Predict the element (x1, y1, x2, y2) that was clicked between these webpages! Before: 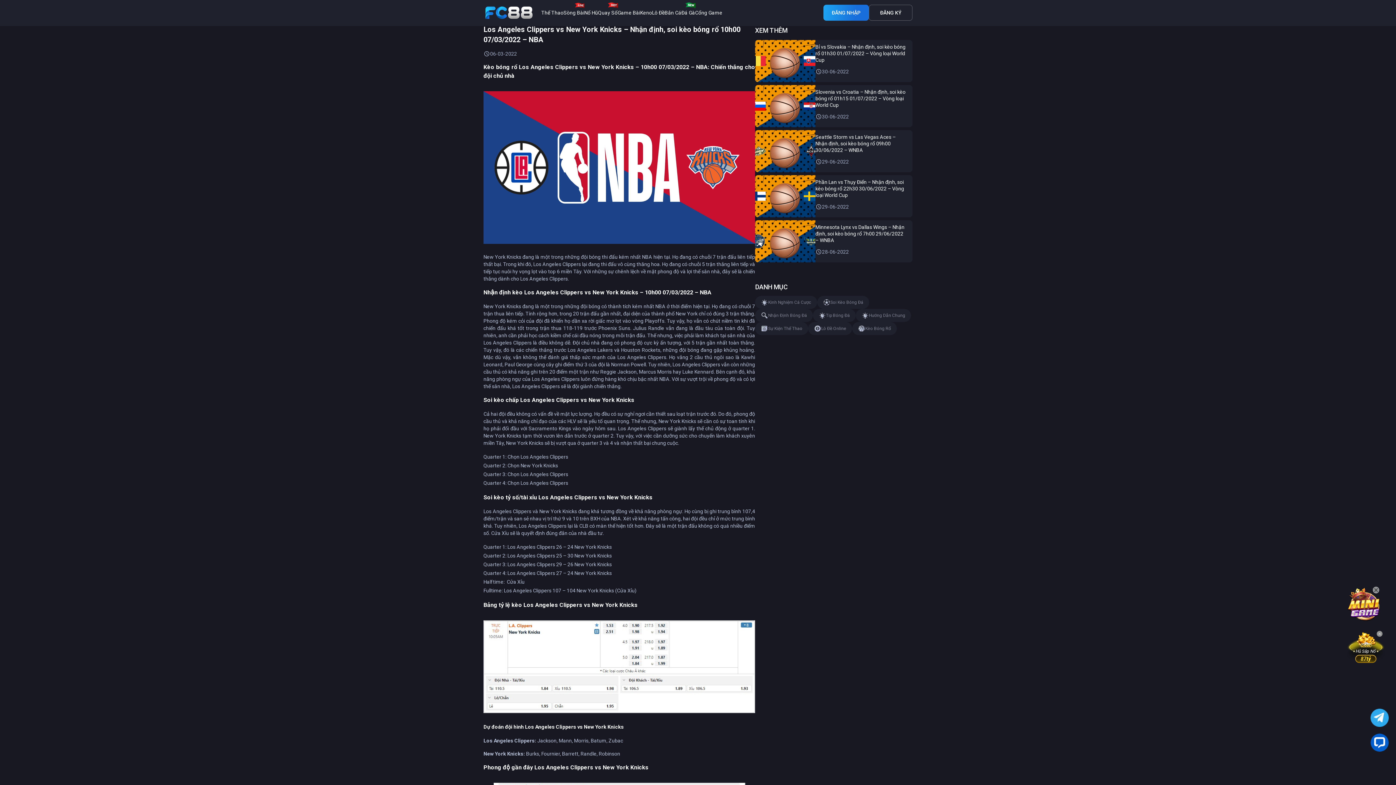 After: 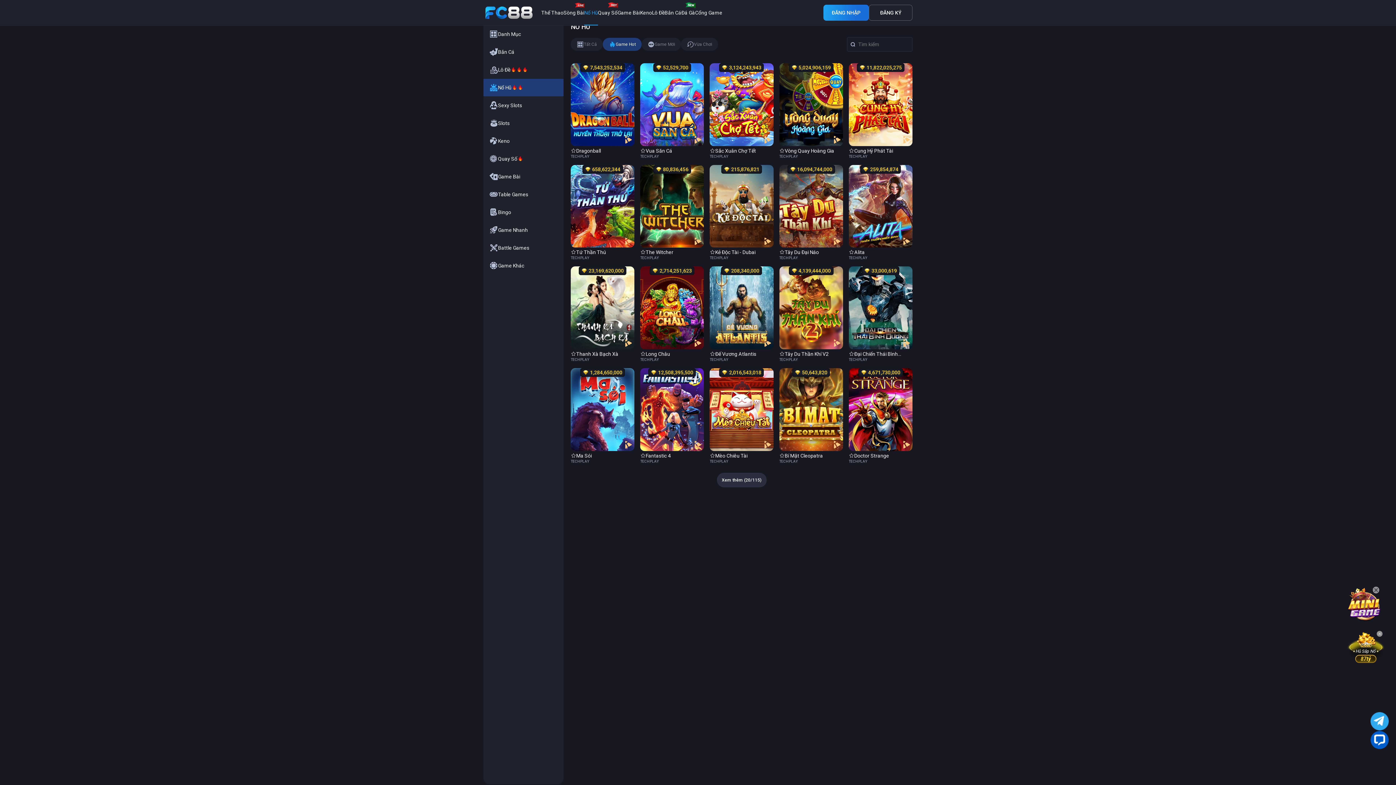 Action: bbox: (584, 0, 598, 25) label: Nổ Hũ